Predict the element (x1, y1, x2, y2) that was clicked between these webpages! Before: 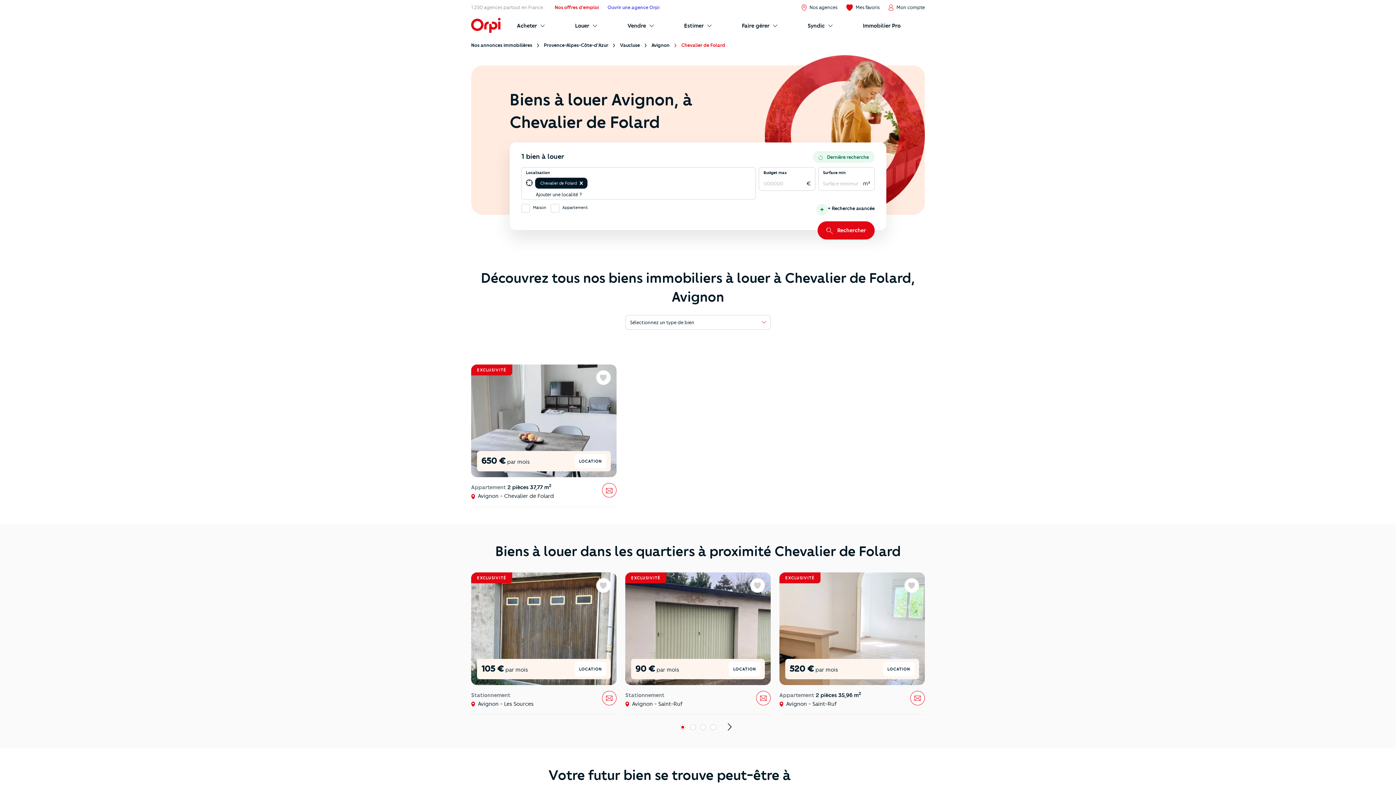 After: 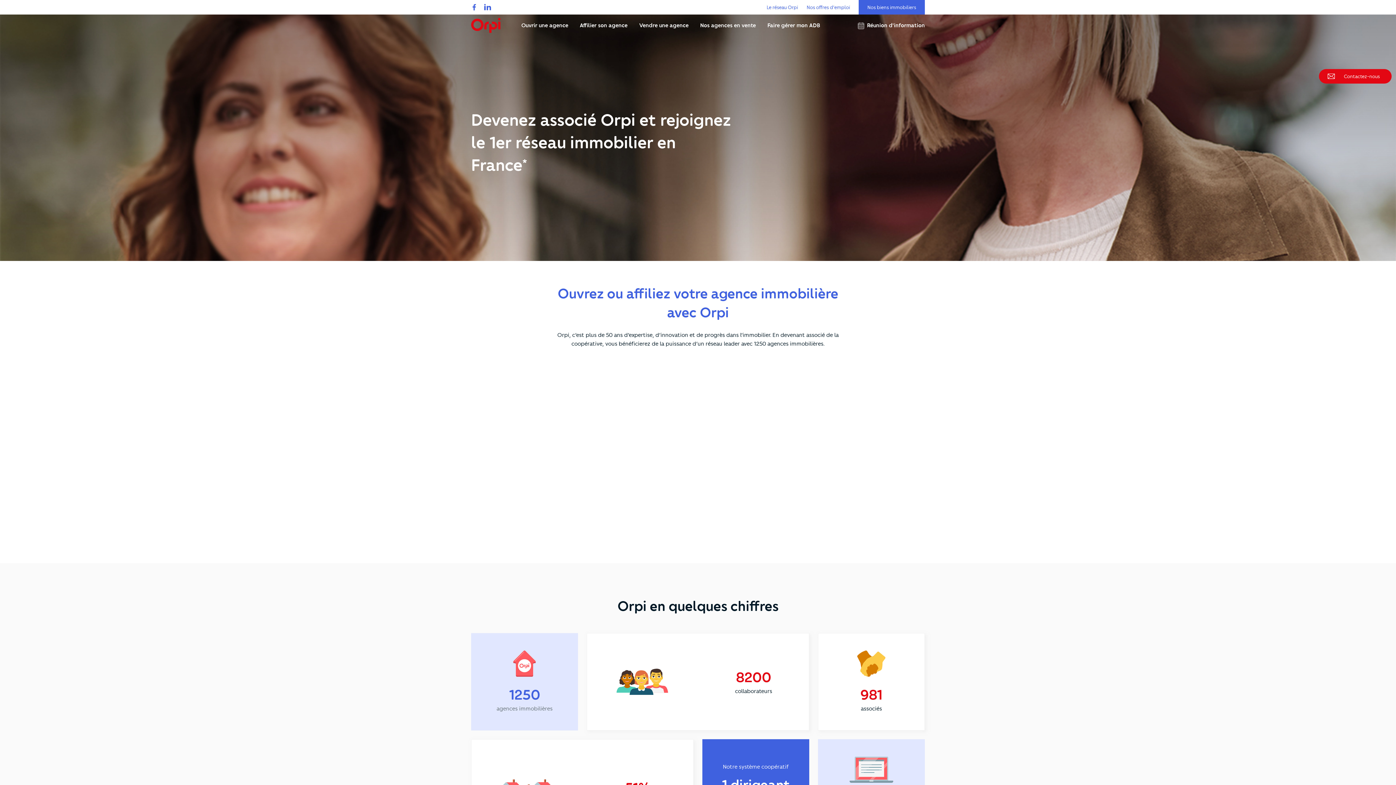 Action: label: Ouvrir une agence Orpi bbox: (607, 4, 659, 10)